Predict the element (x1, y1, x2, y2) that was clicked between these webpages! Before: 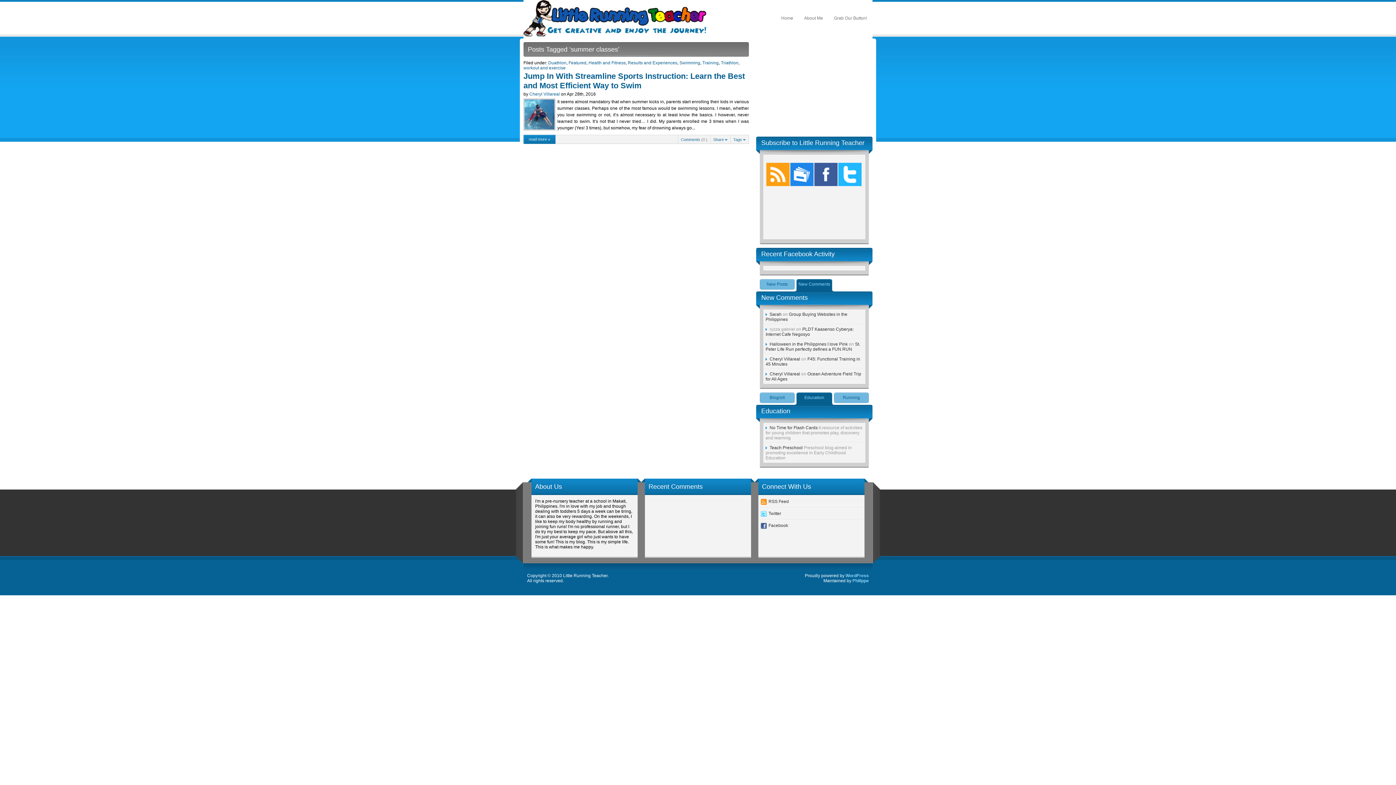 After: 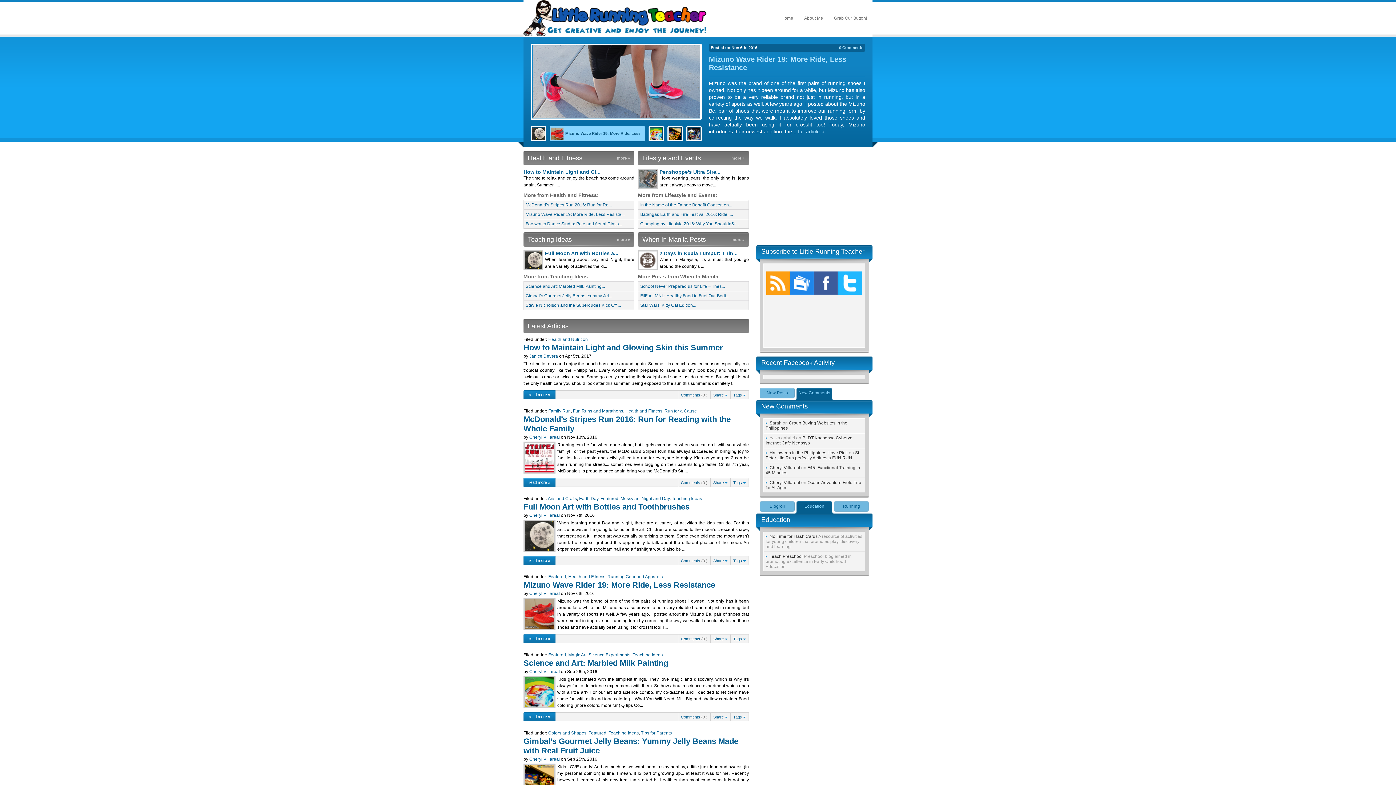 Action: label: Home bbox: (776, 1, 798, 34)